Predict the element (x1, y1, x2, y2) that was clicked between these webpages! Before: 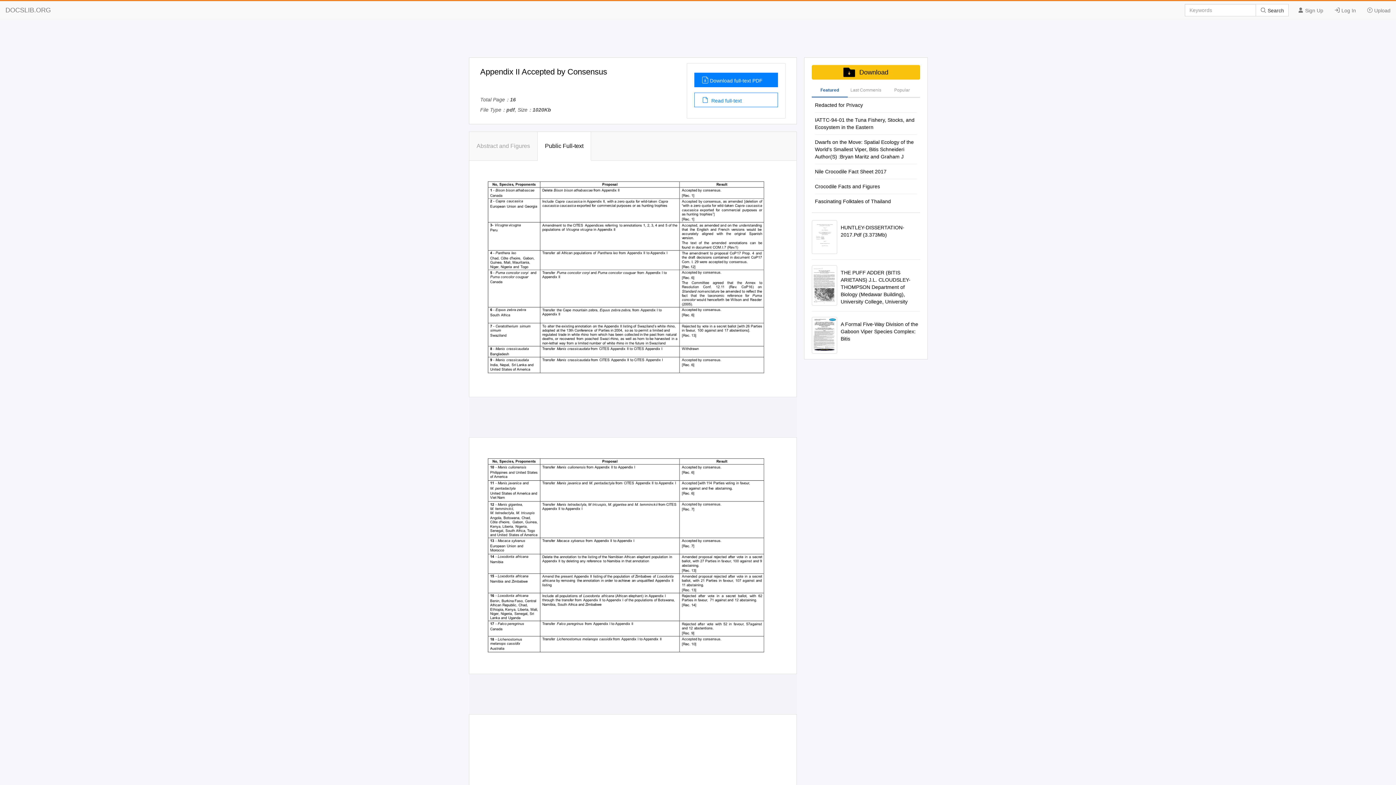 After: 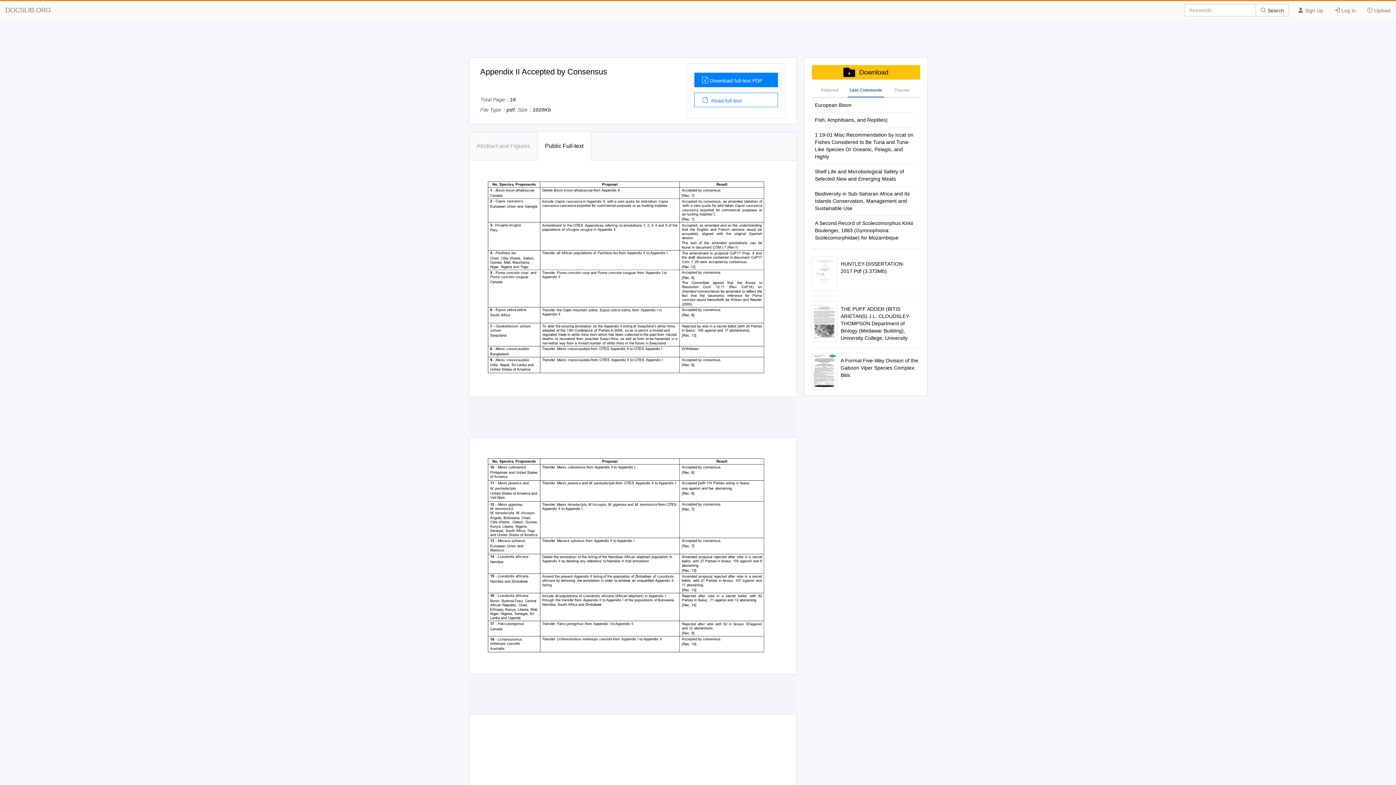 Action: label: Last Commenis bbox: (848, 83, 884, 97)